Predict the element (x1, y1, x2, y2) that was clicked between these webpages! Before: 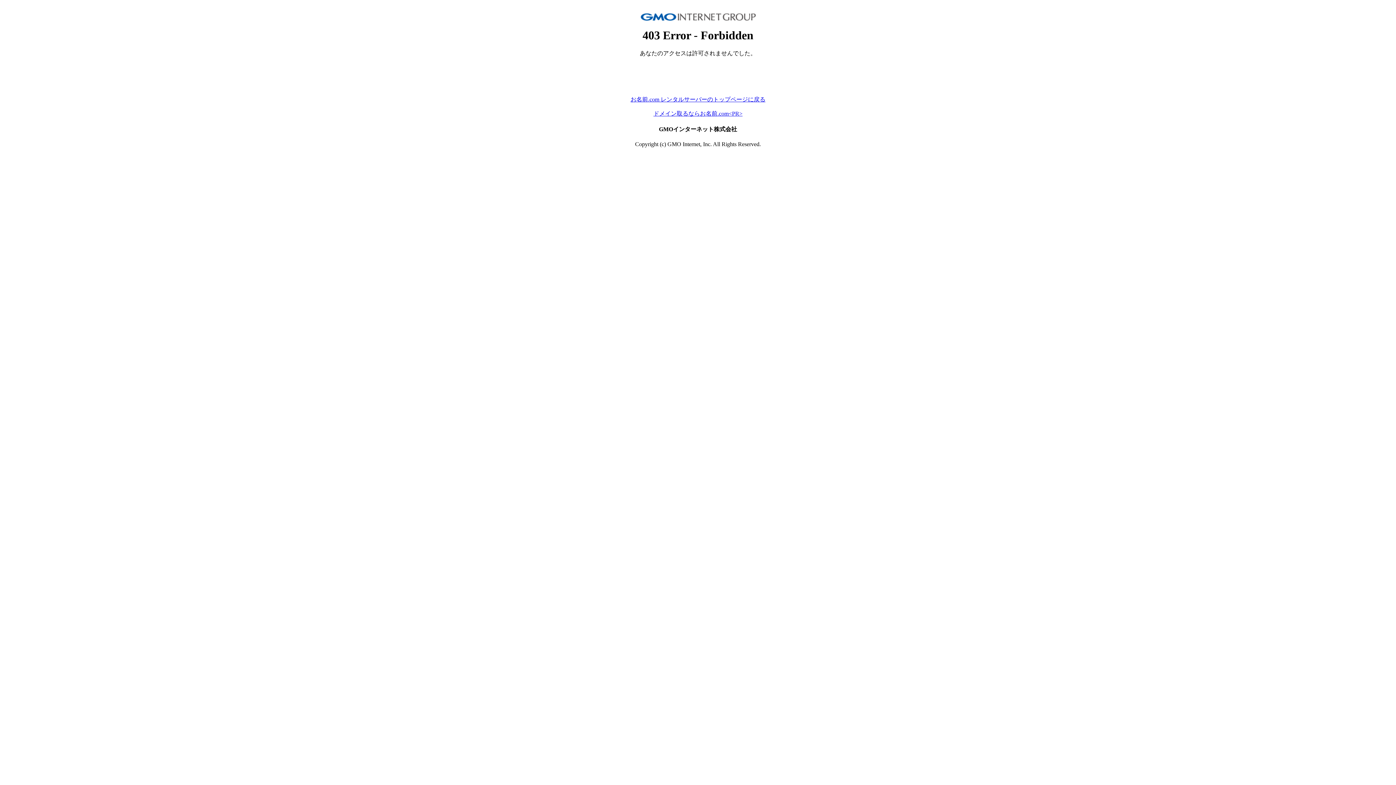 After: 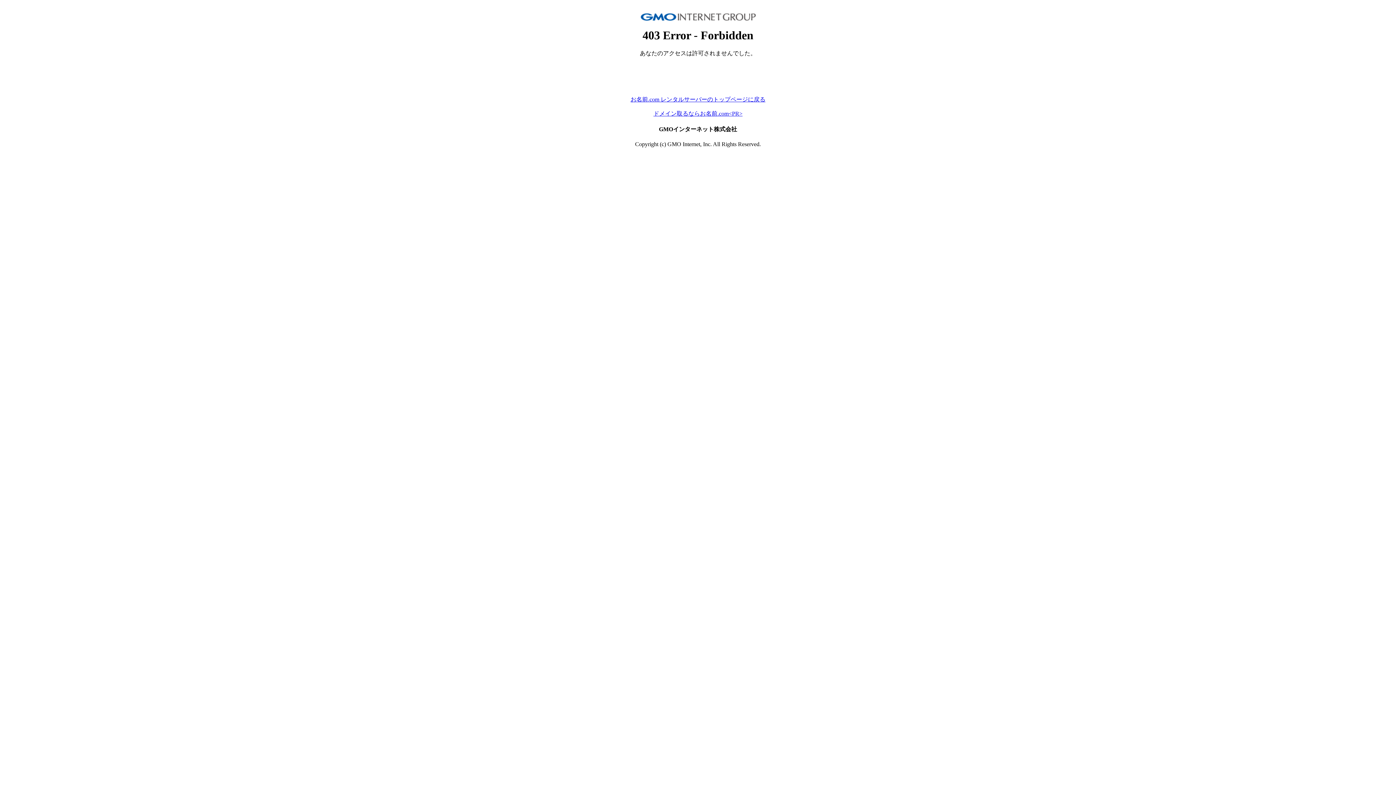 Action: bbox: (630, 96, 765, 102) label: お名前.com レンタルサーバーのトップページに戻る